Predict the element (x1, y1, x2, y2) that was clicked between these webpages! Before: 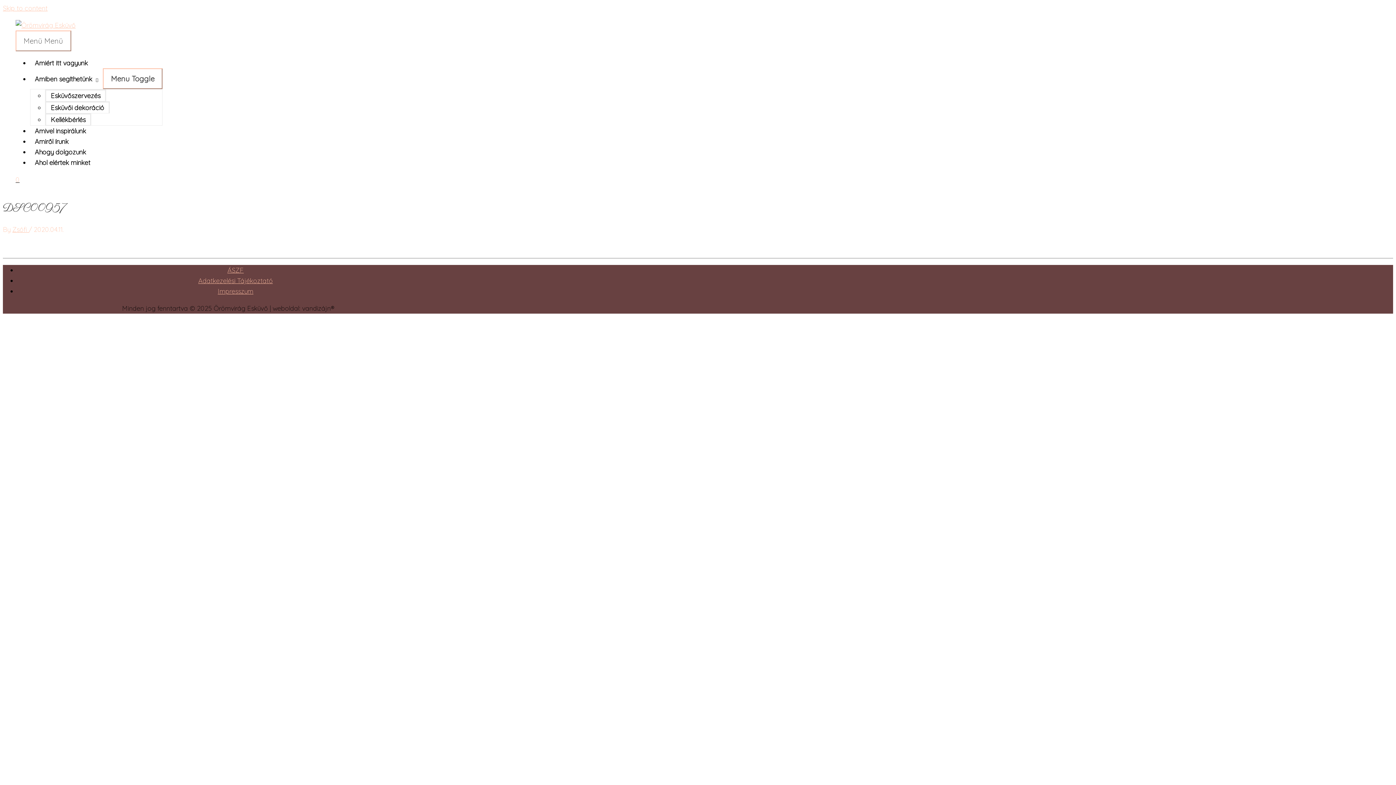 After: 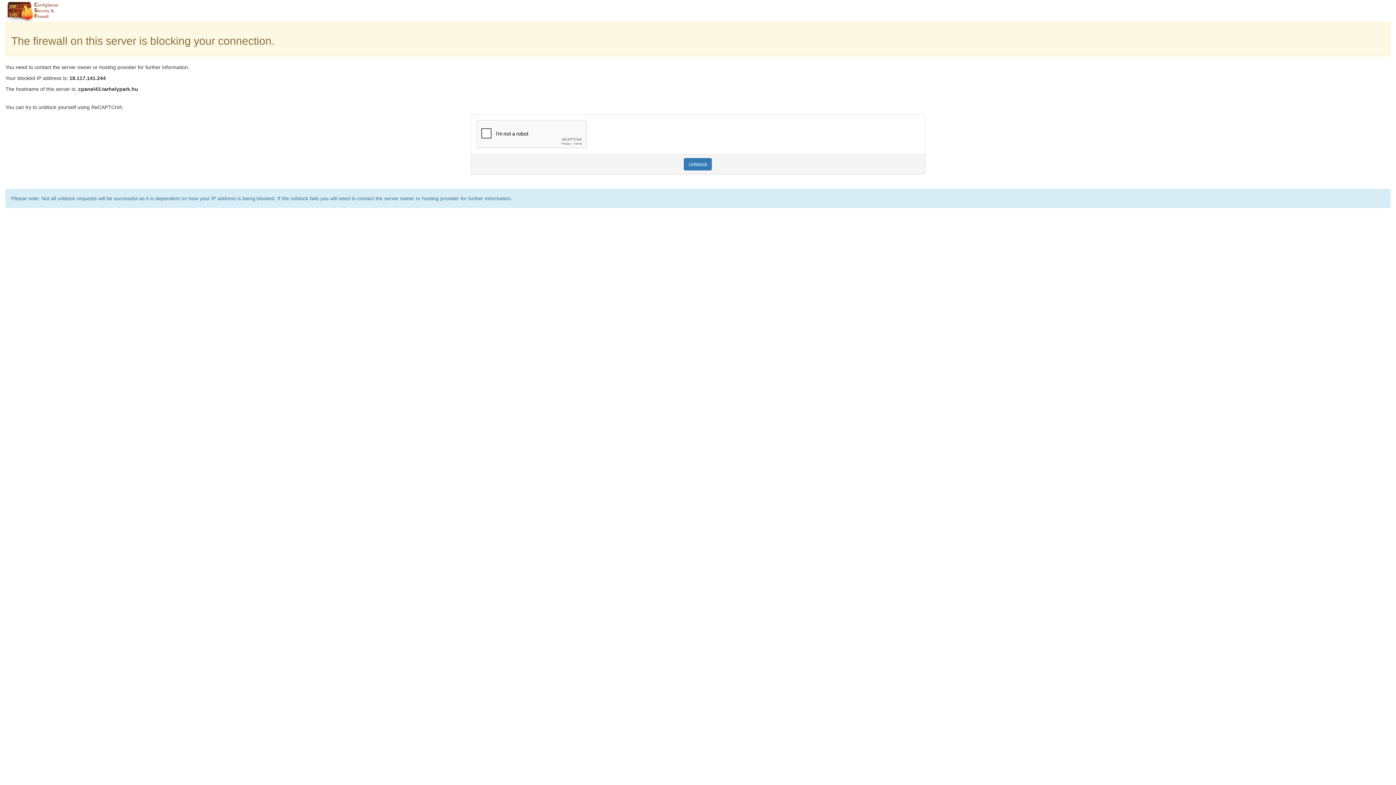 Action: label: Amiben segíthetünk bbox: (30, 73, 102, 84)